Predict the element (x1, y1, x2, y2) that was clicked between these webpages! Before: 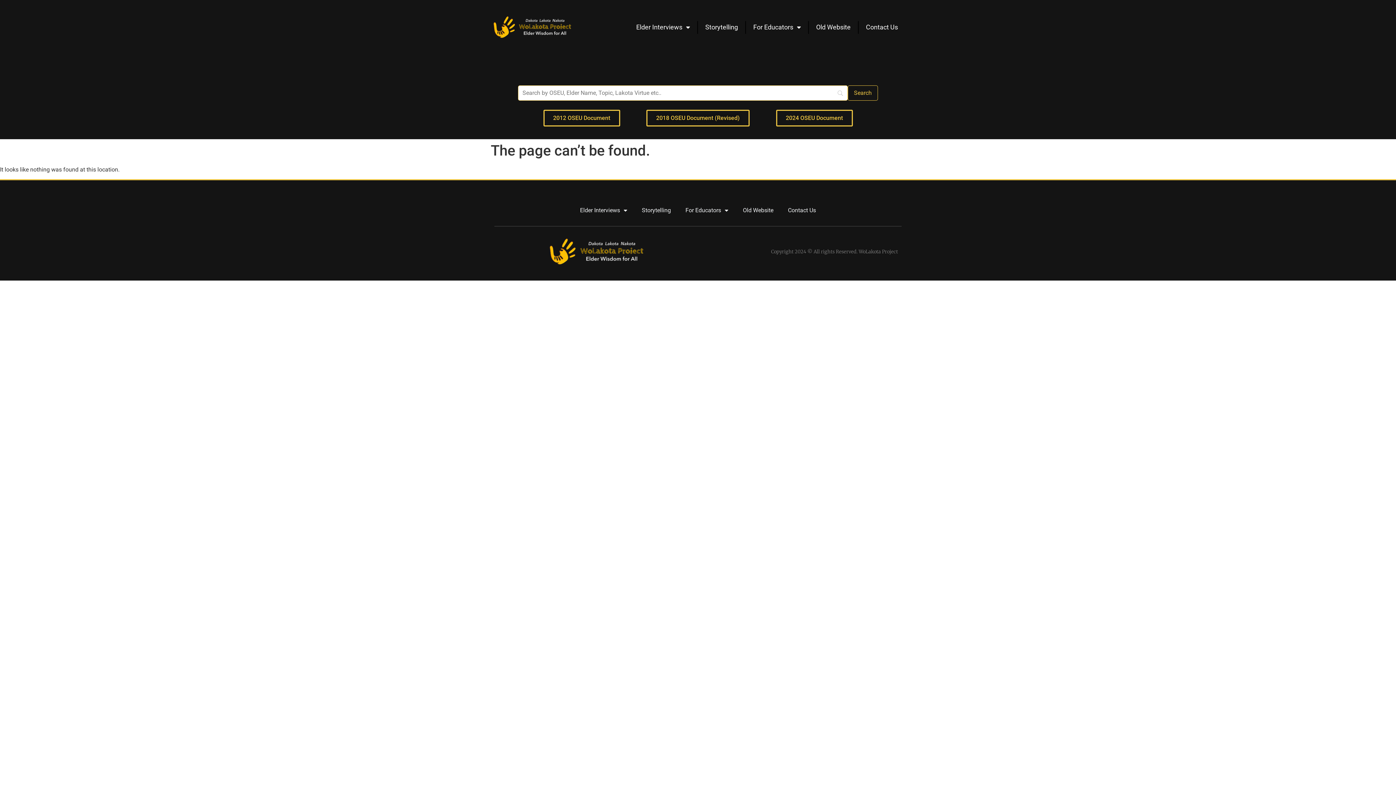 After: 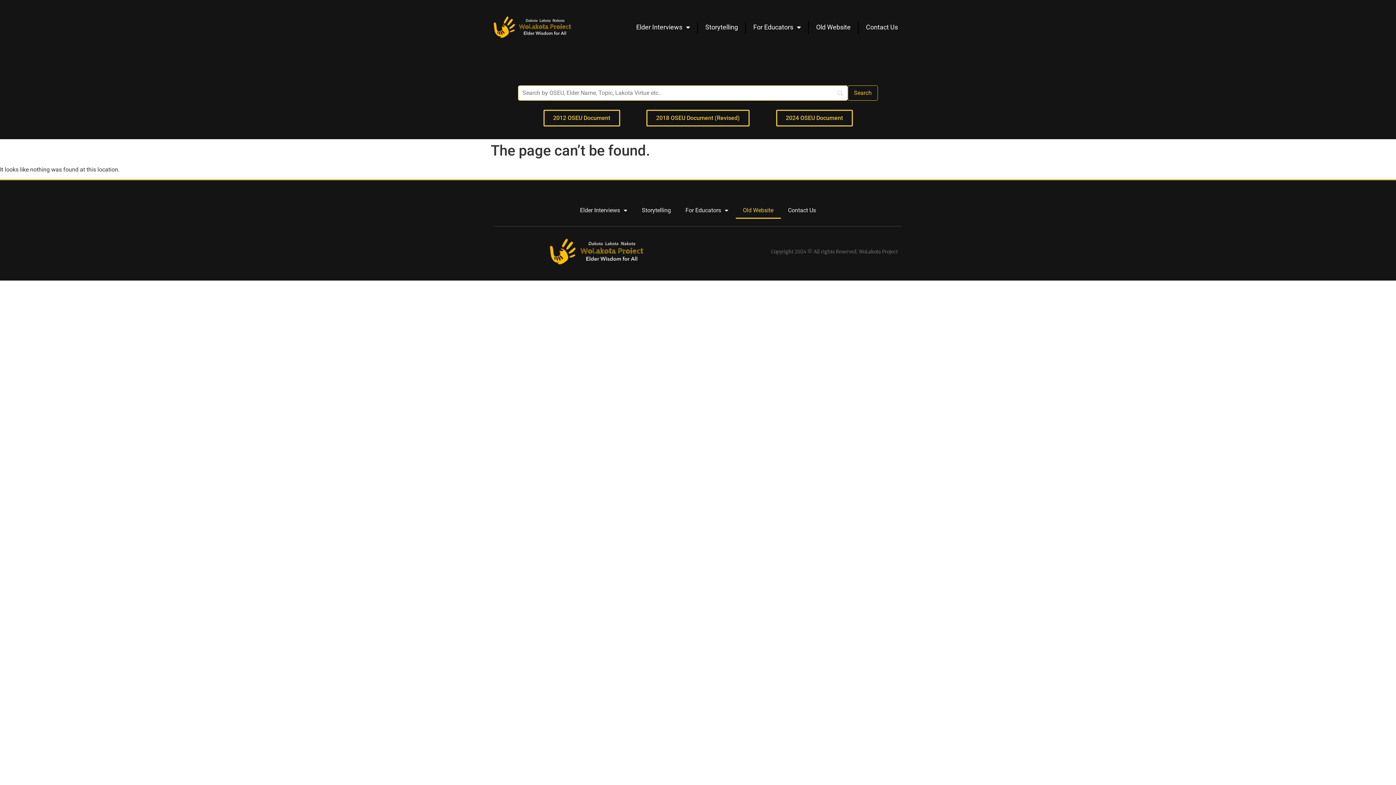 Action: label: Old Website bbox: (735, 202, 780, 219)